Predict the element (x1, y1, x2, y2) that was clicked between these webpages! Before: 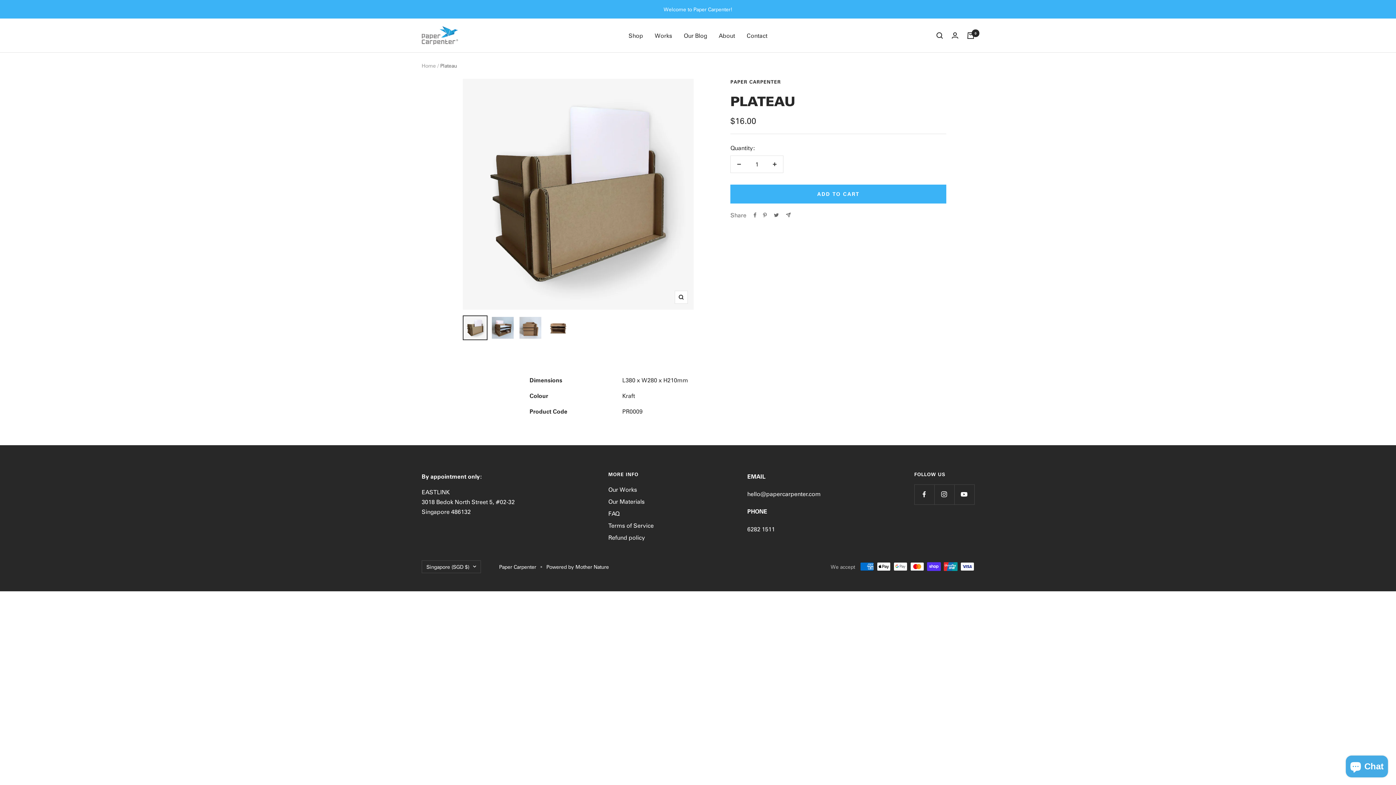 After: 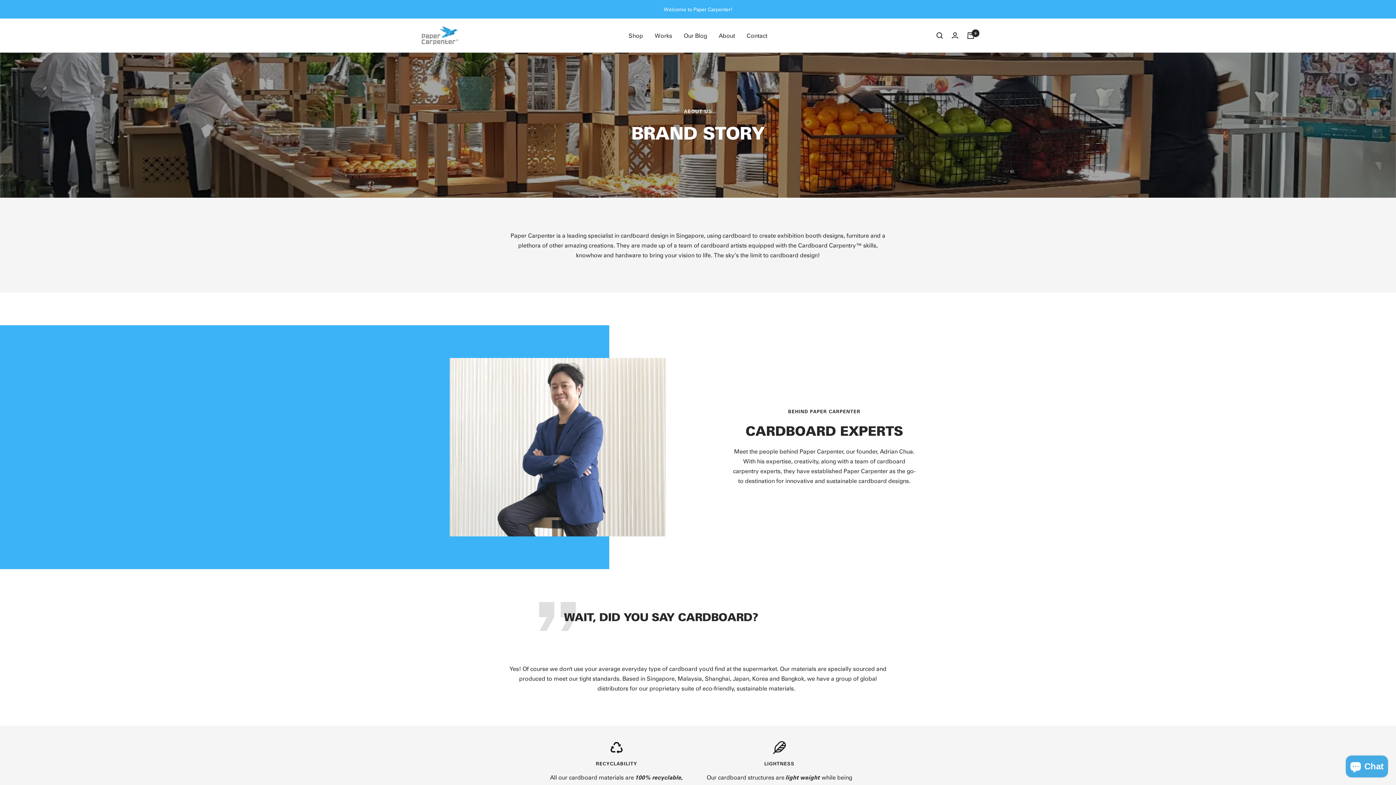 Action: label: About bbox: (718, 30, 735, 40)